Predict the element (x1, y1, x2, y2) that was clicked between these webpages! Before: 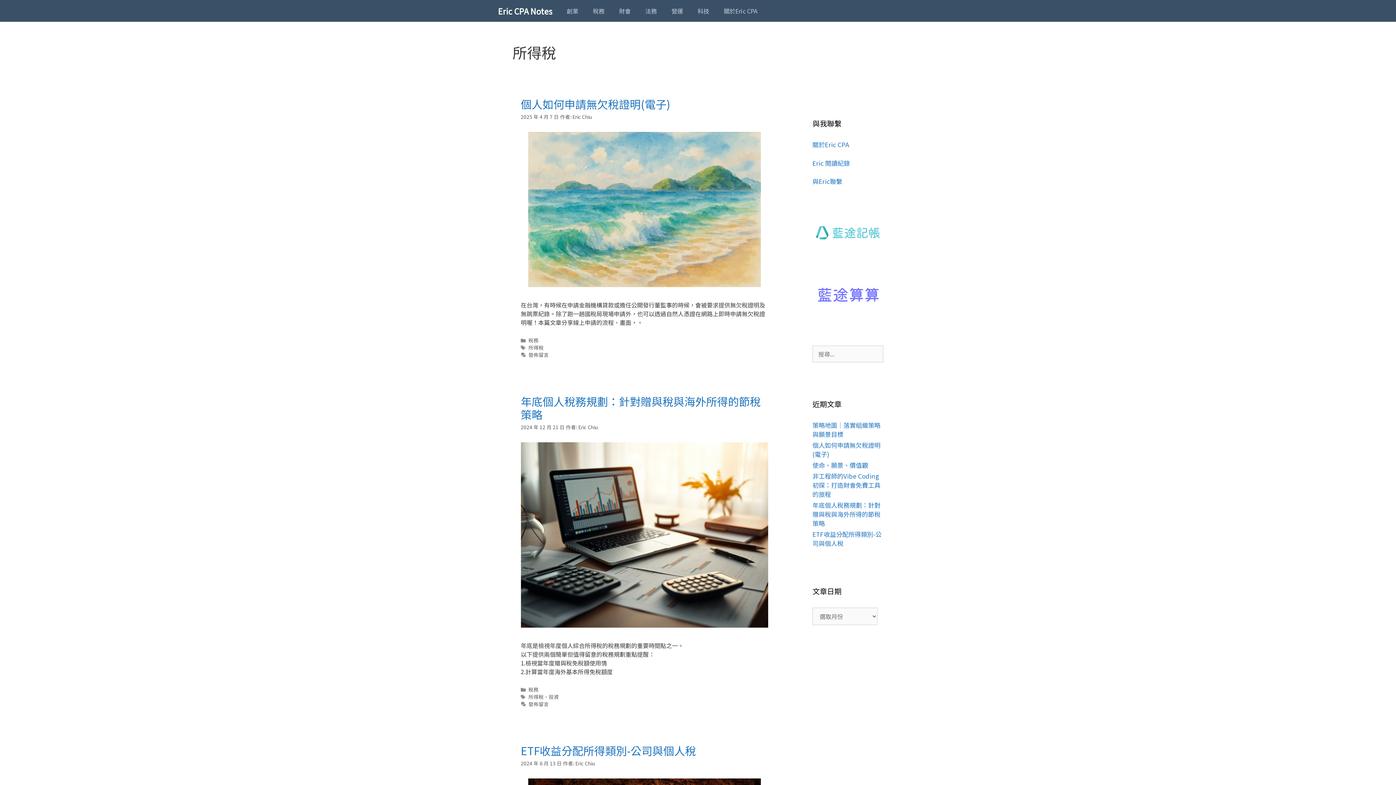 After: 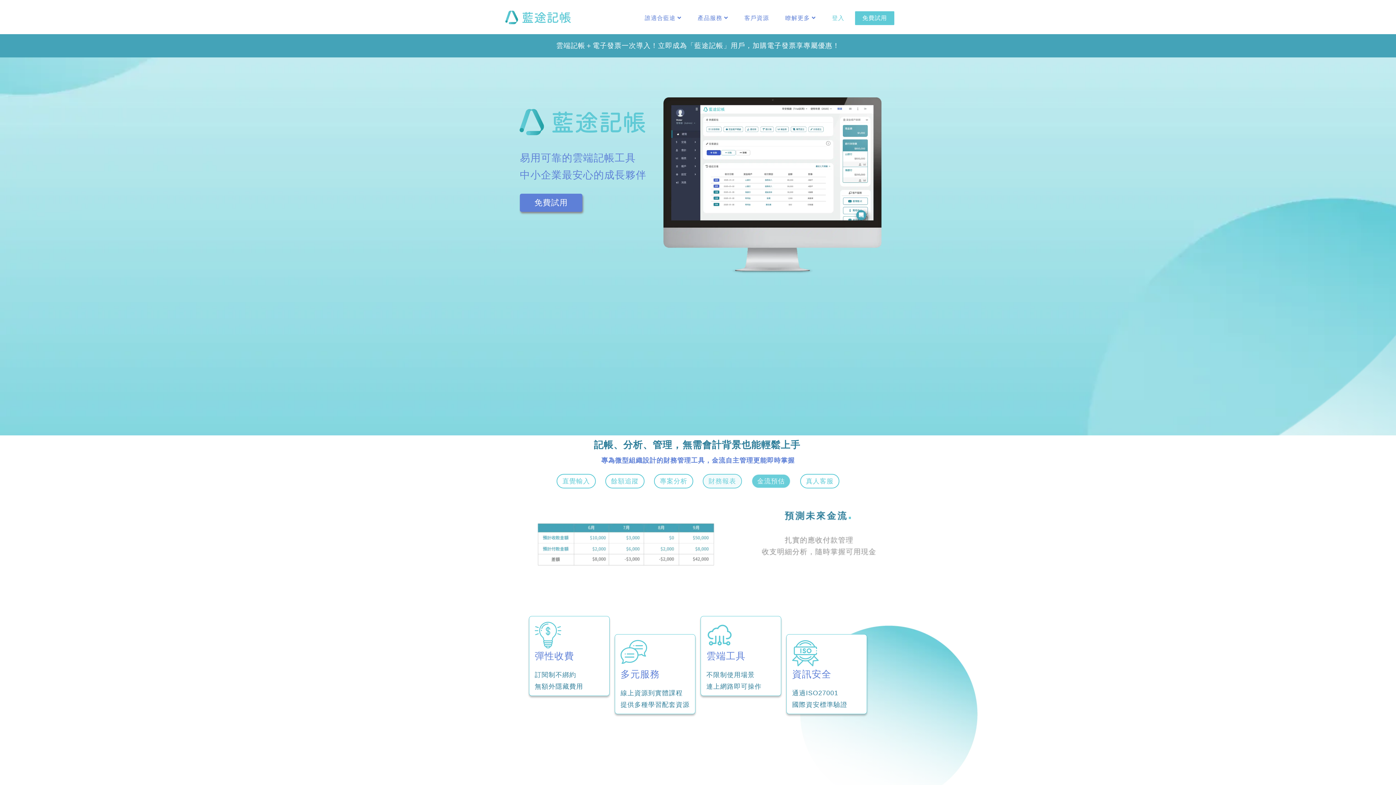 Action: bbox: (812, 236, 883, 245)